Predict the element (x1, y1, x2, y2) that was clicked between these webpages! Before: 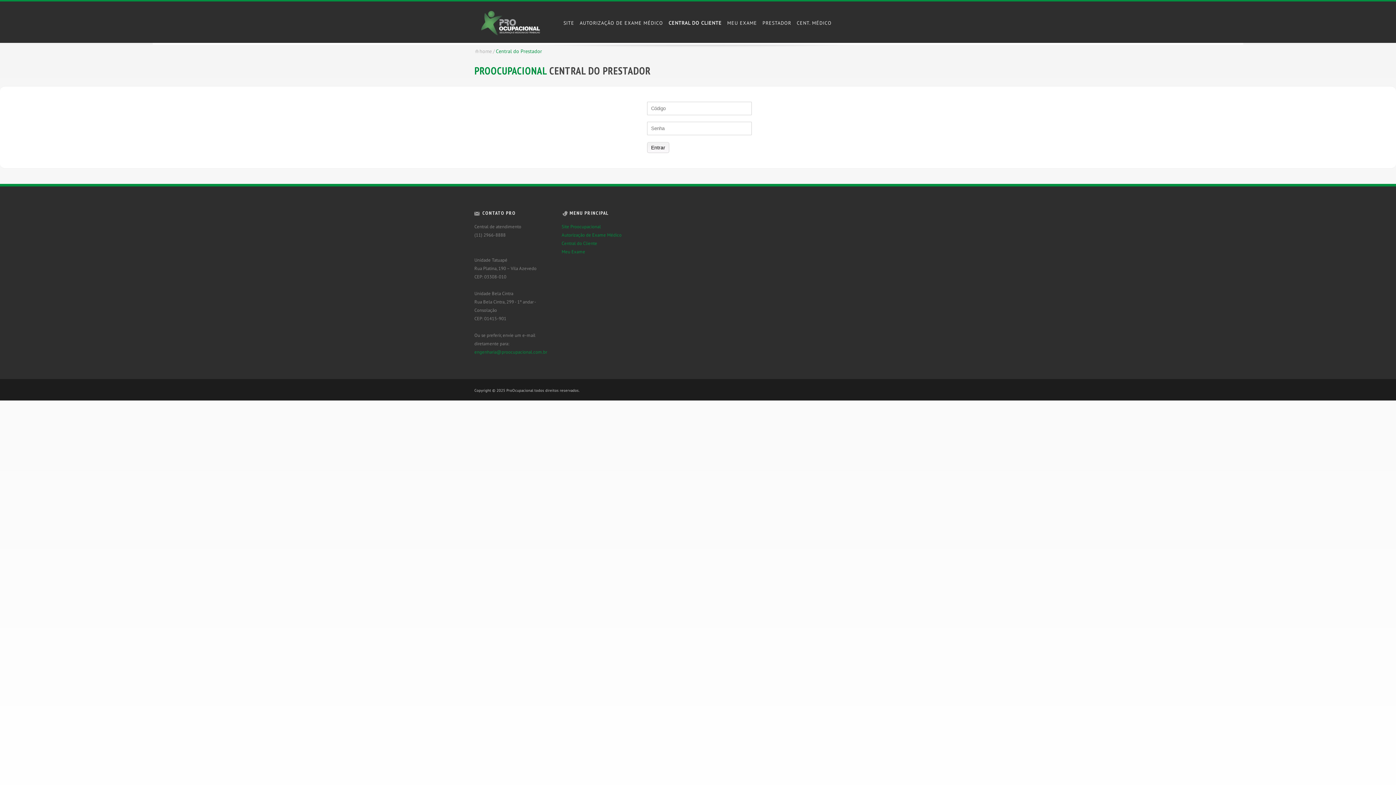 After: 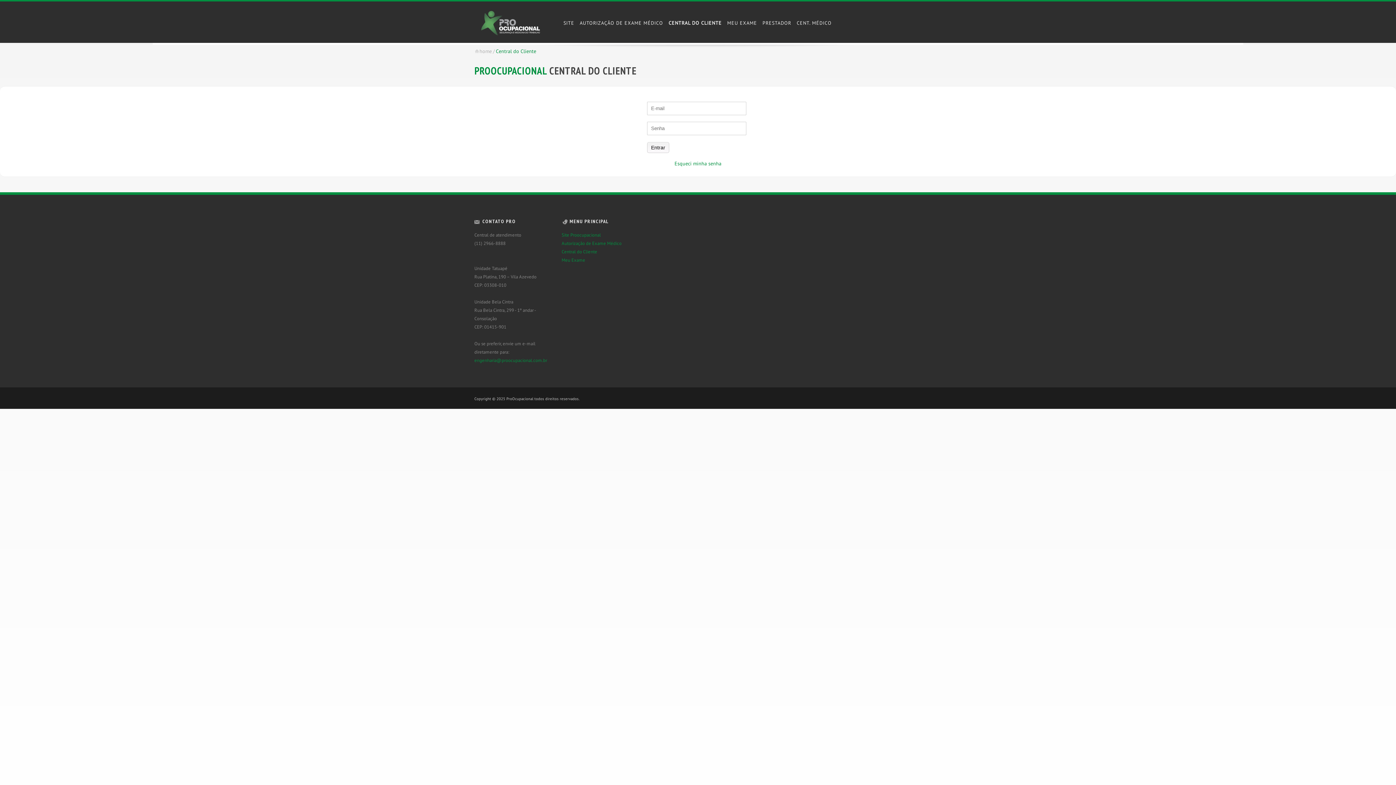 Action: bbox: (666, 18, 723, 28) label: CENTRAL DO CLIENTE